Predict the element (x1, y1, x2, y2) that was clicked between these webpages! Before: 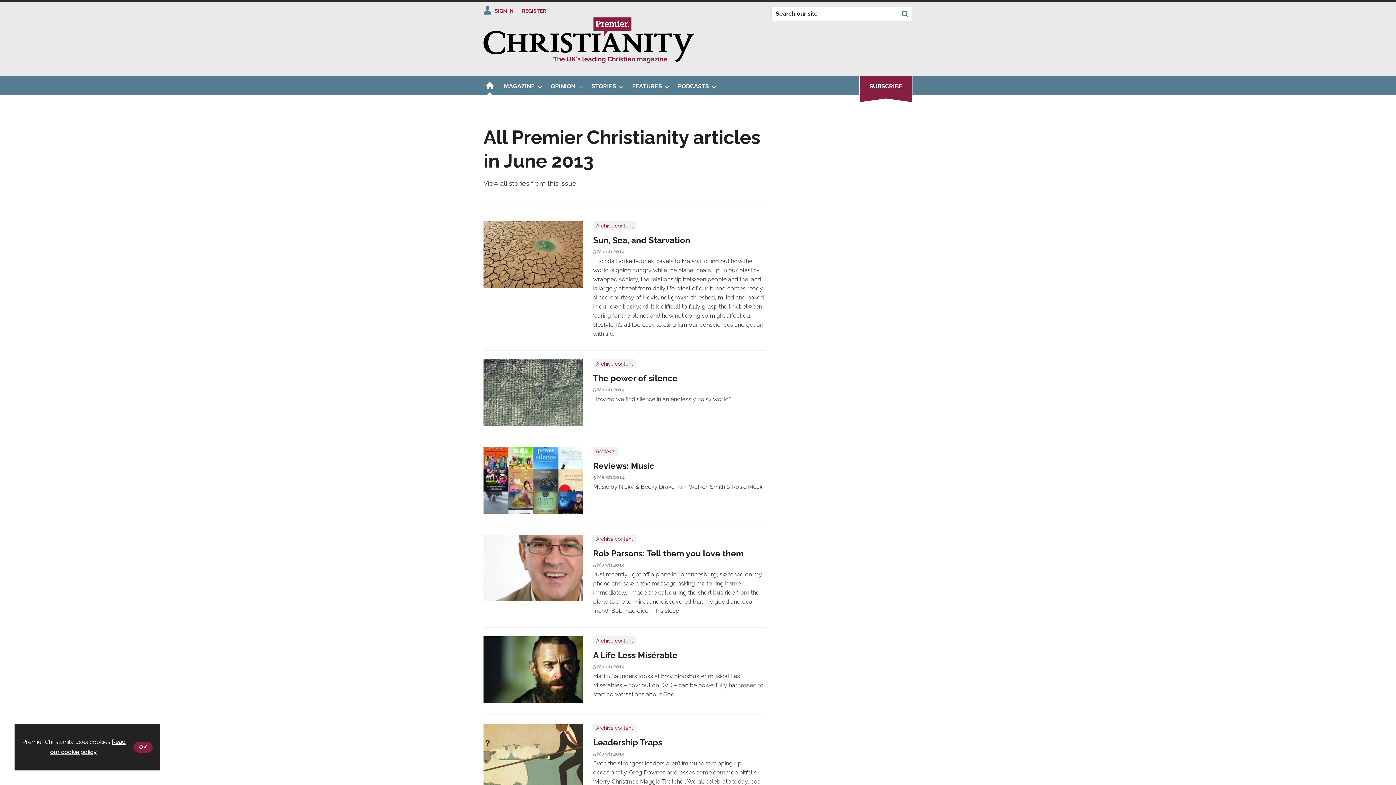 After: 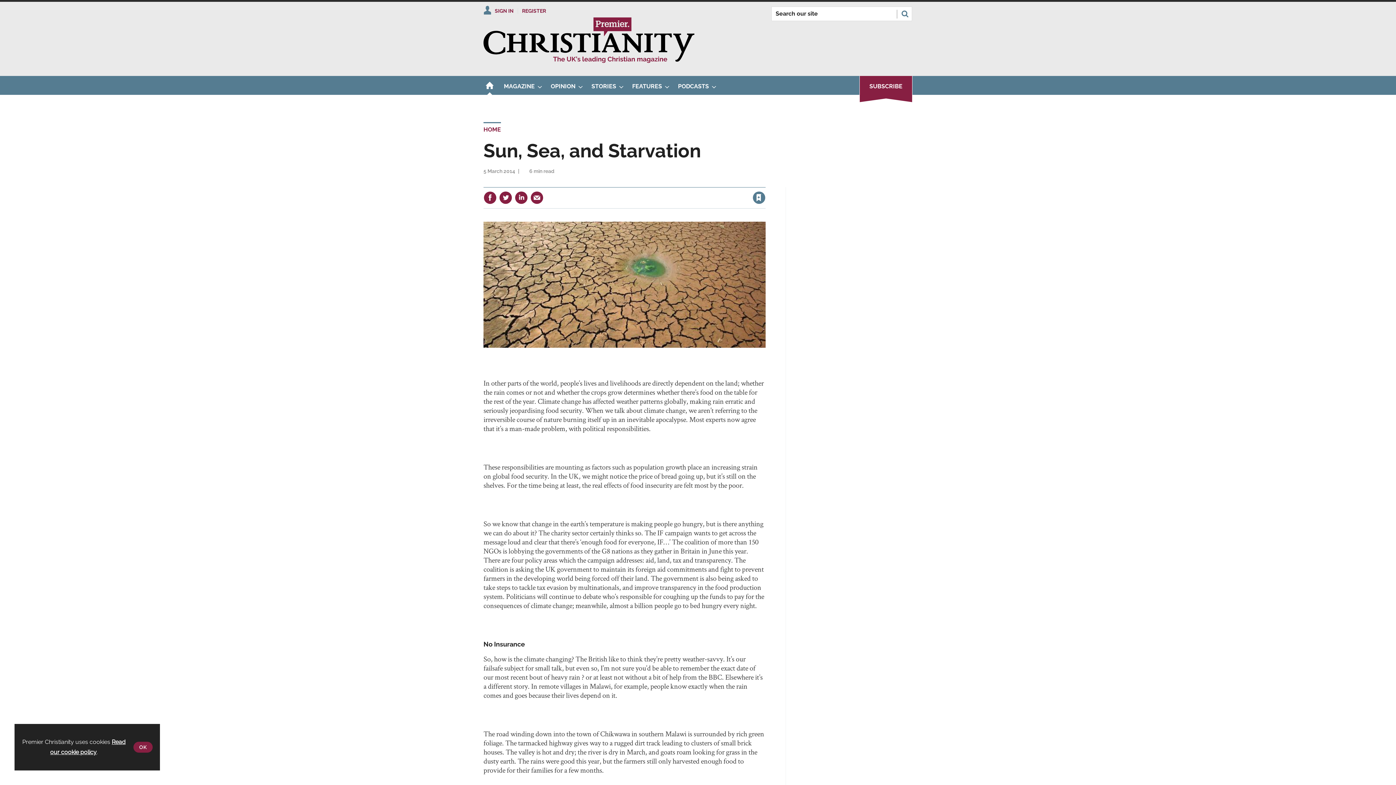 Action: bbox: (593, 235, 690, 245) label: Sun, Sea, and Starvation